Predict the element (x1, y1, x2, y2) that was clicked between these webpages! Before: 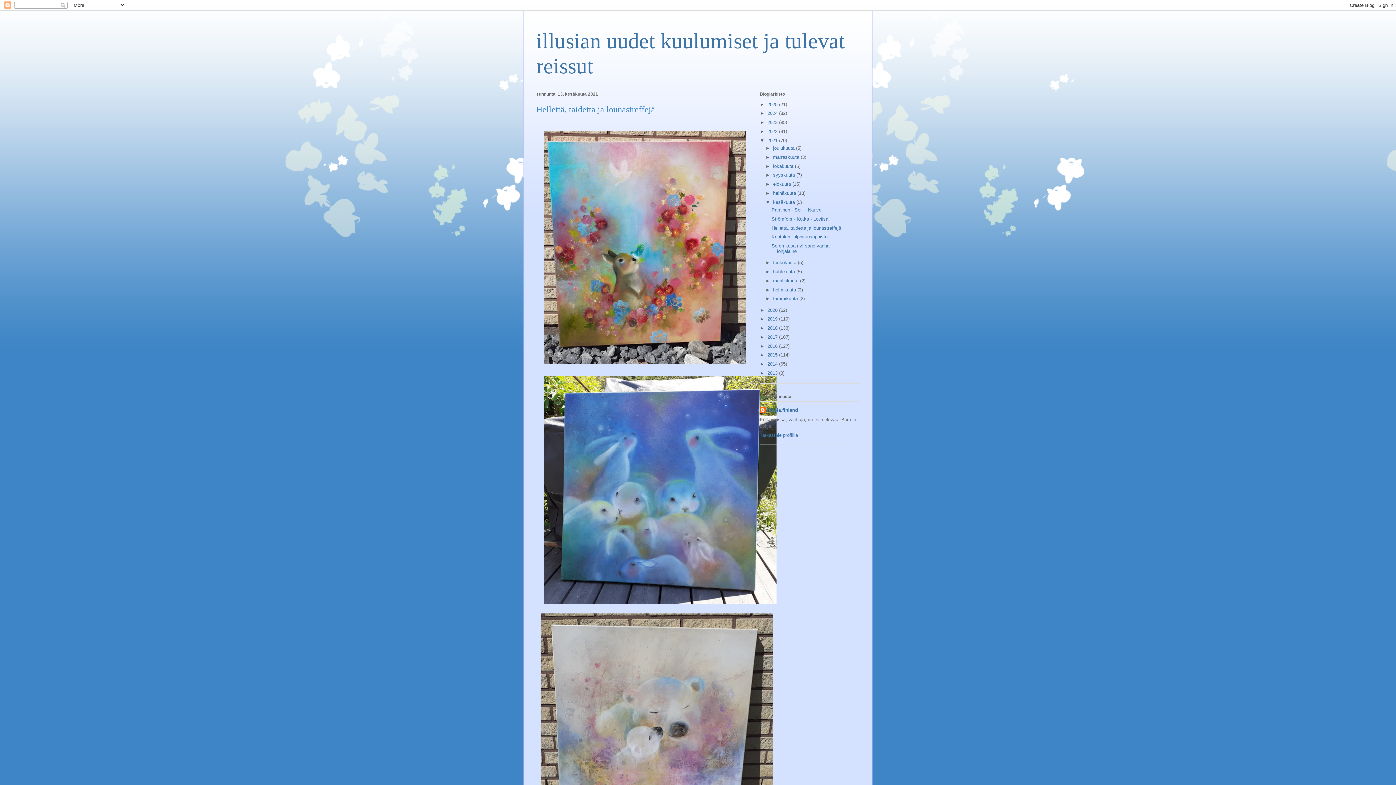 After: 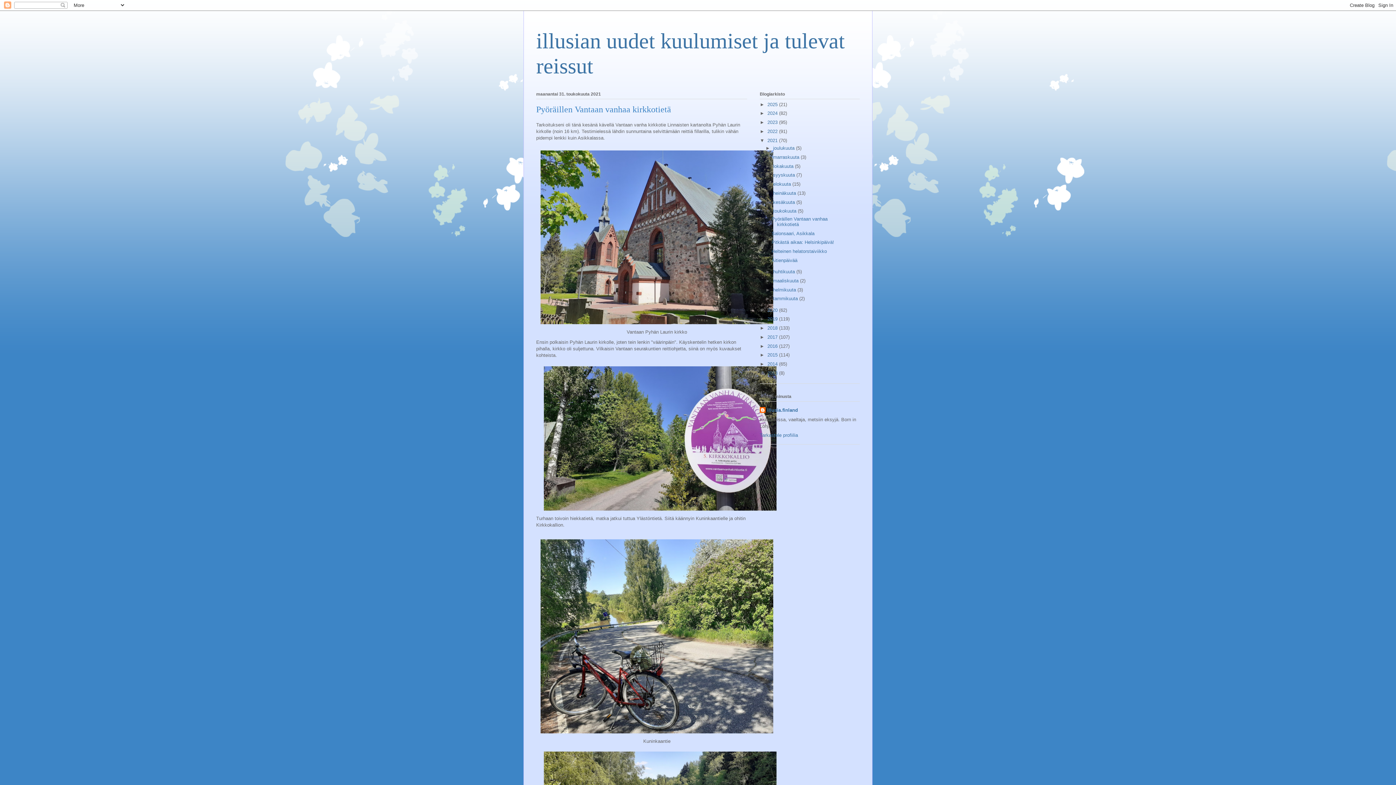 Action: label: toukokuuta  bbox: (773, 260, 798, 265)